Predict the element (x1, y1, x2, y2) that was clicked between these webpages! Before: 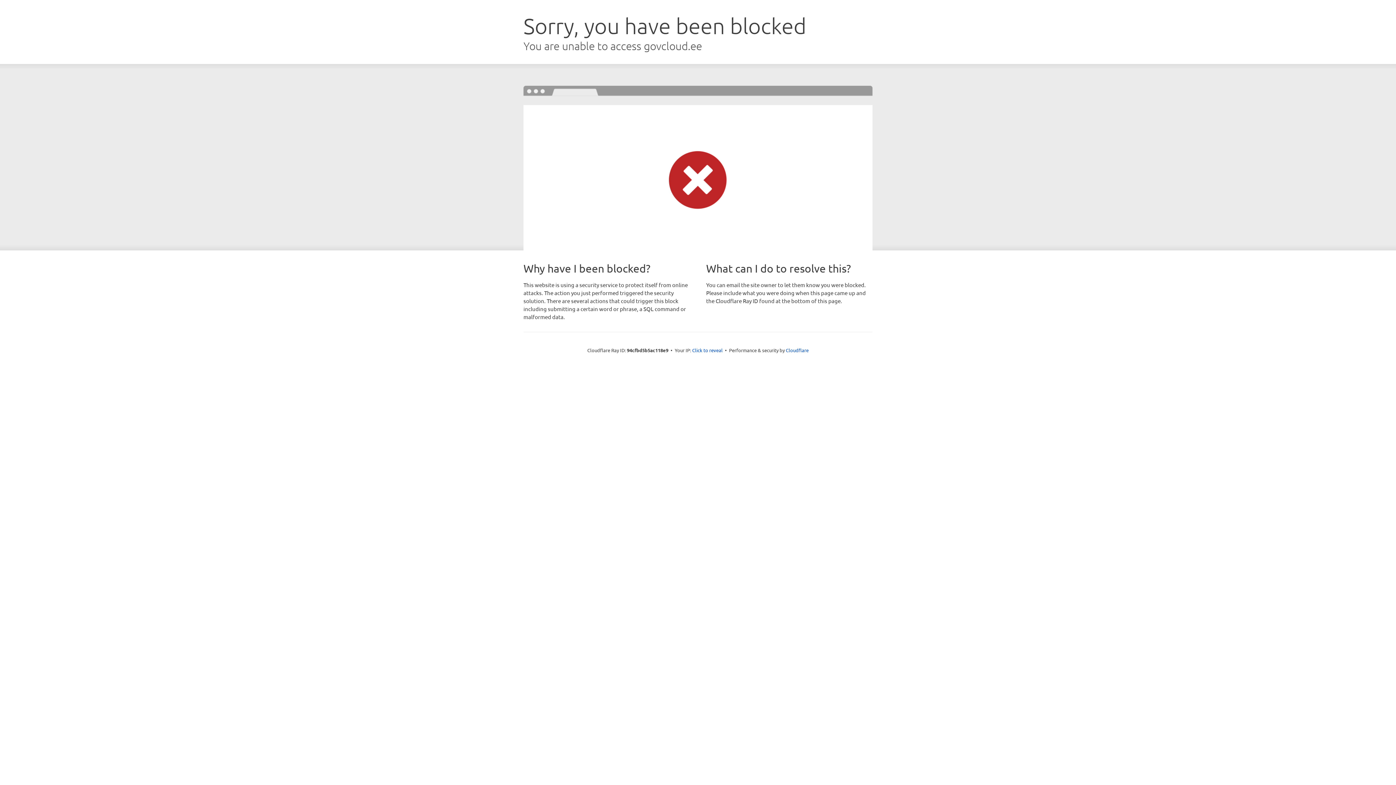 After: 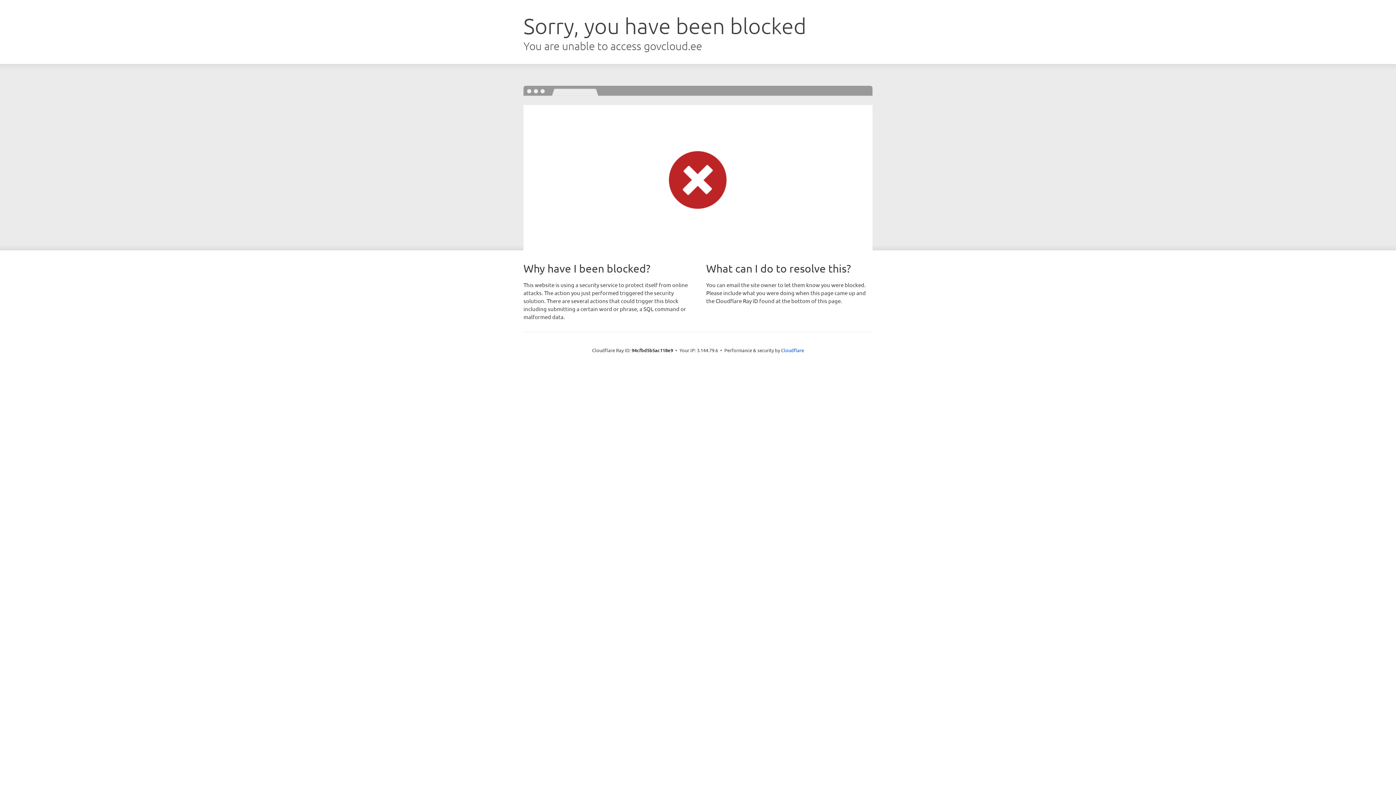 Action: label: Click to reveal bbox: (692, 346, 722, 353)